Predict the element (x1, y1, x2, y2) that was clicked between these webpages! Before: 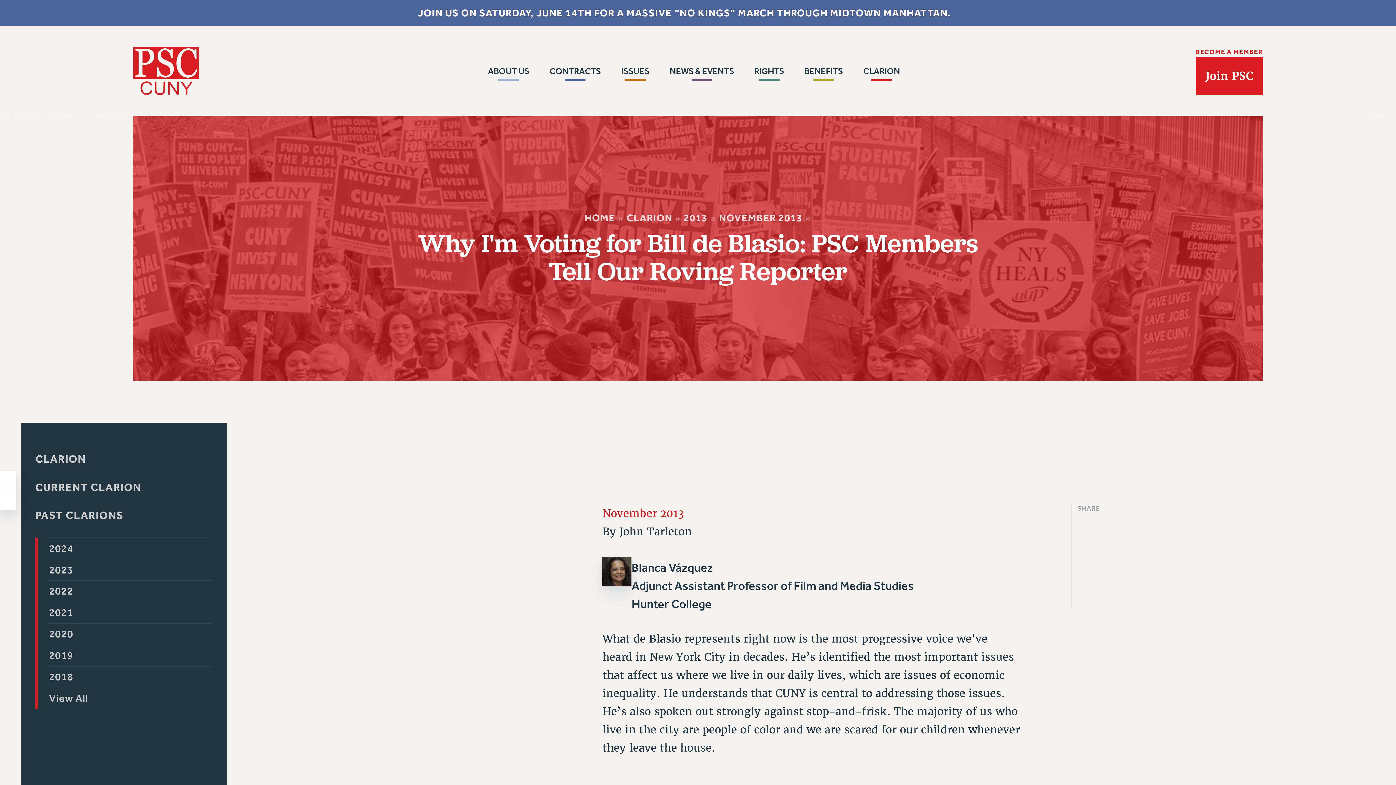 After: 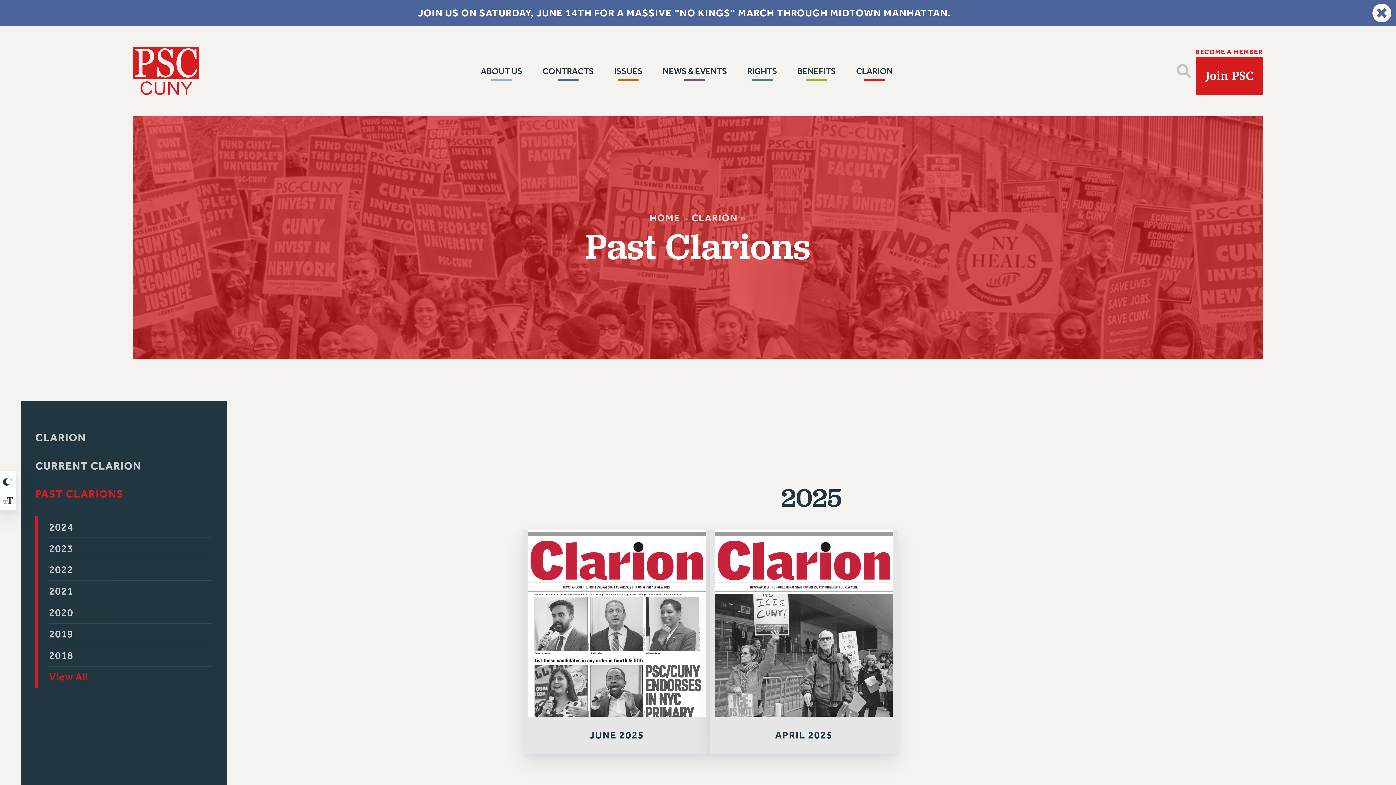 Action: bbox: (49, 688, 212, 709) label: View All